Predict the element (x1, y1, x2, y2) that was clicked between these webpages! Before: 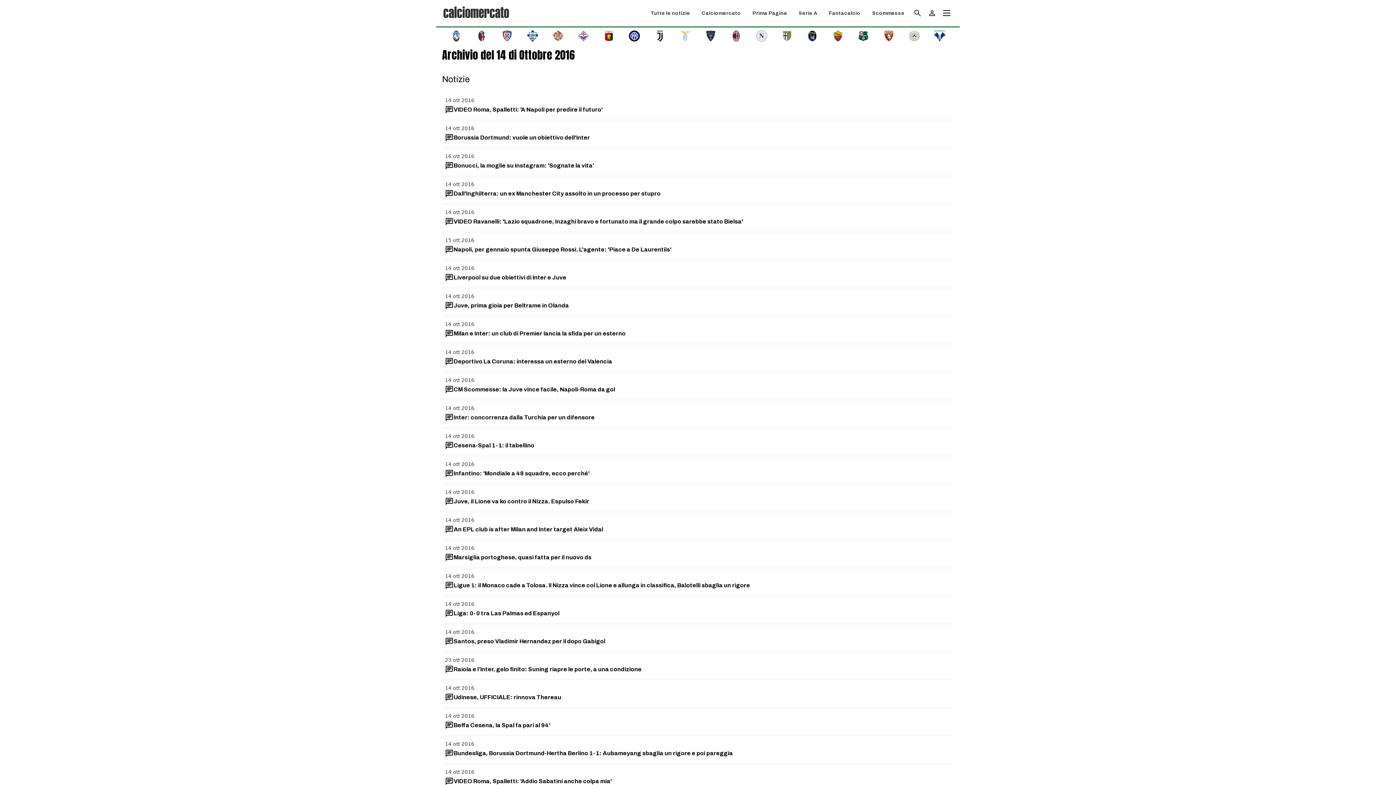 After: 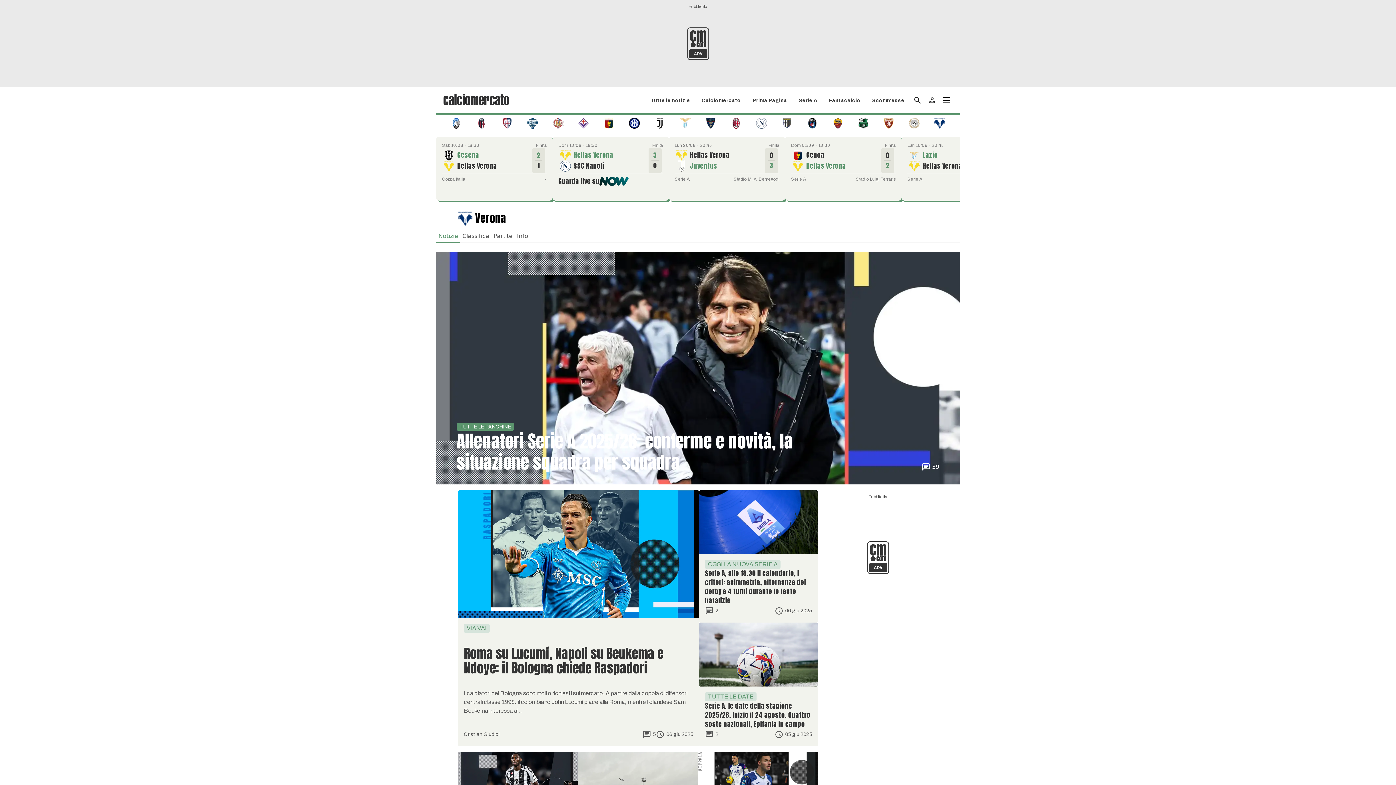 Action: bbox: (934, 32, 945, 39)